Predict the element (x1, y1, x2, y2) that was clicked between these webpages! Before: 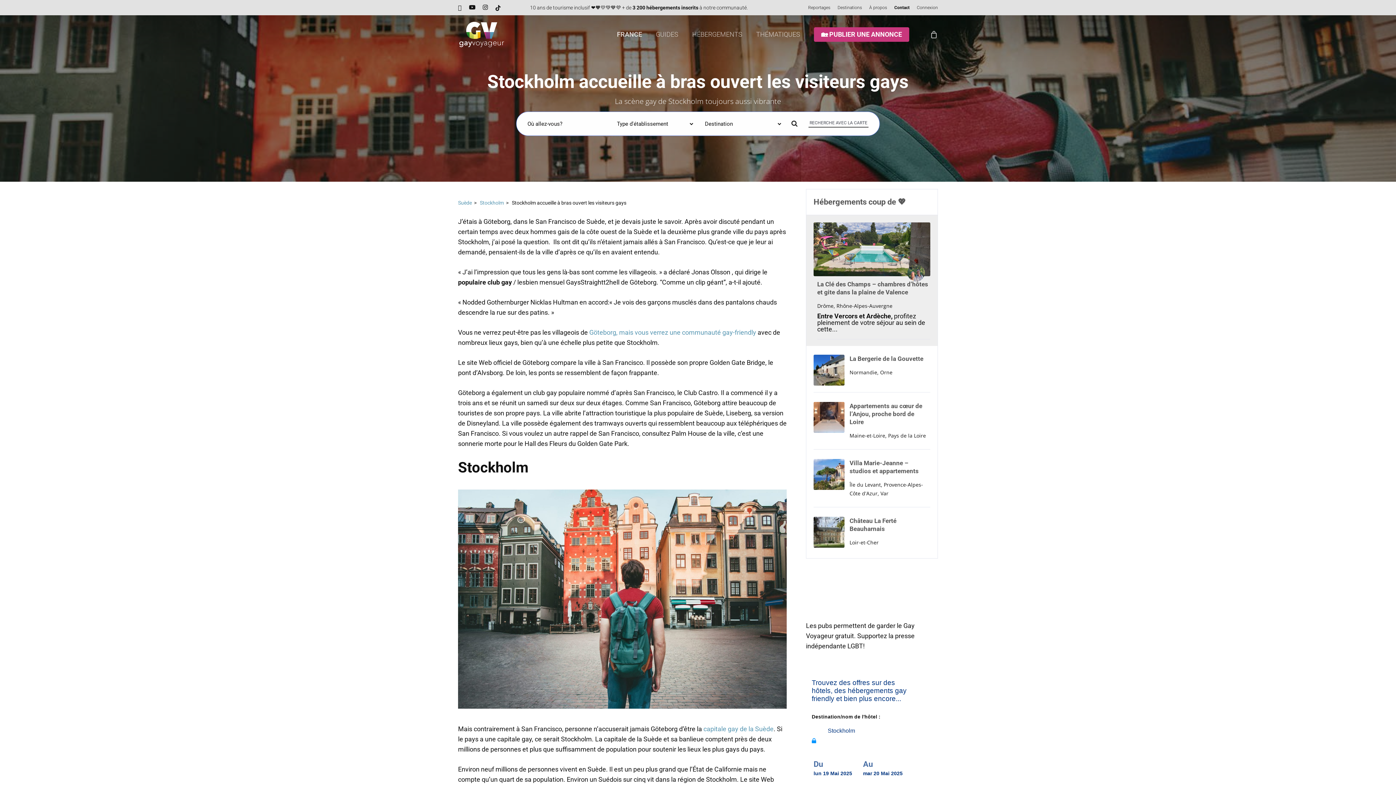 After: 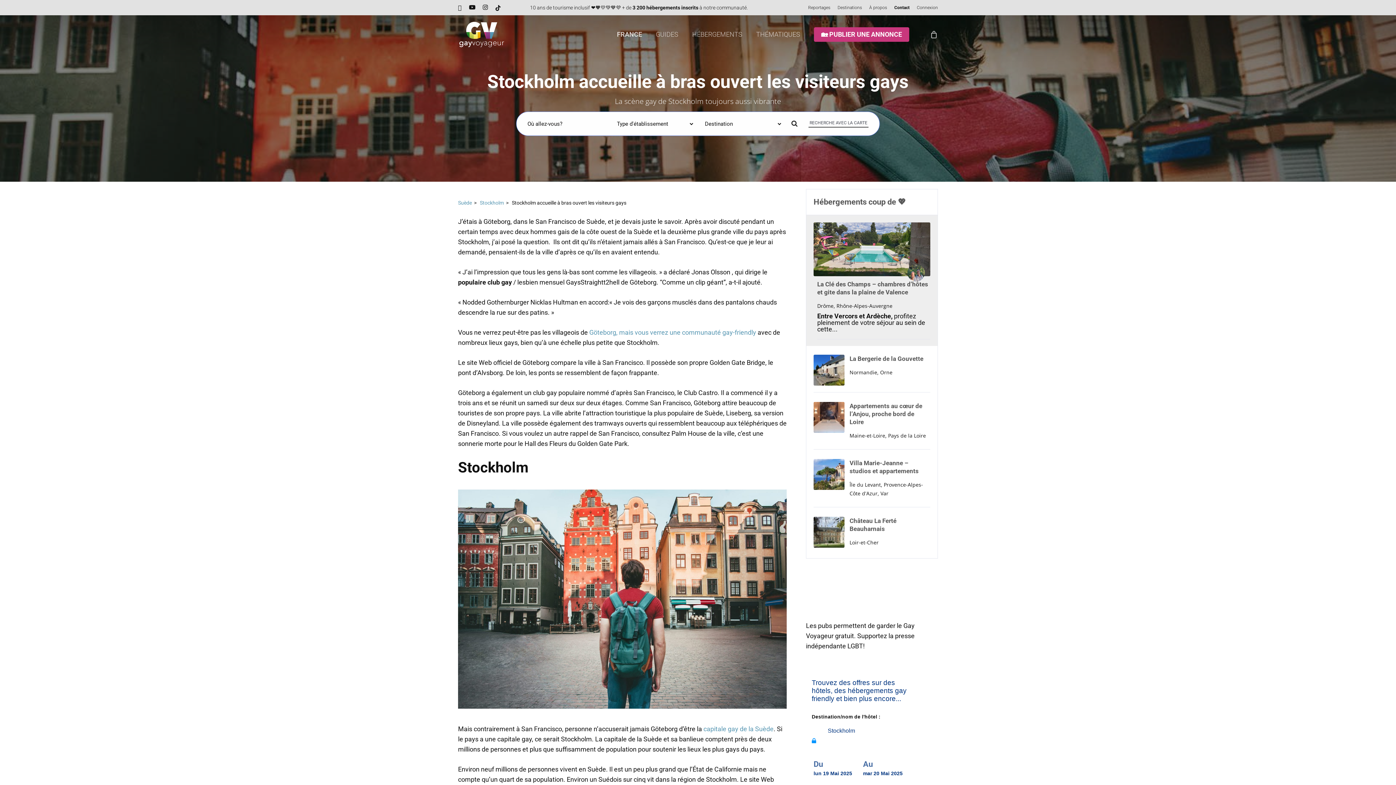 Action: bbox: (813, 354, 844, 394)